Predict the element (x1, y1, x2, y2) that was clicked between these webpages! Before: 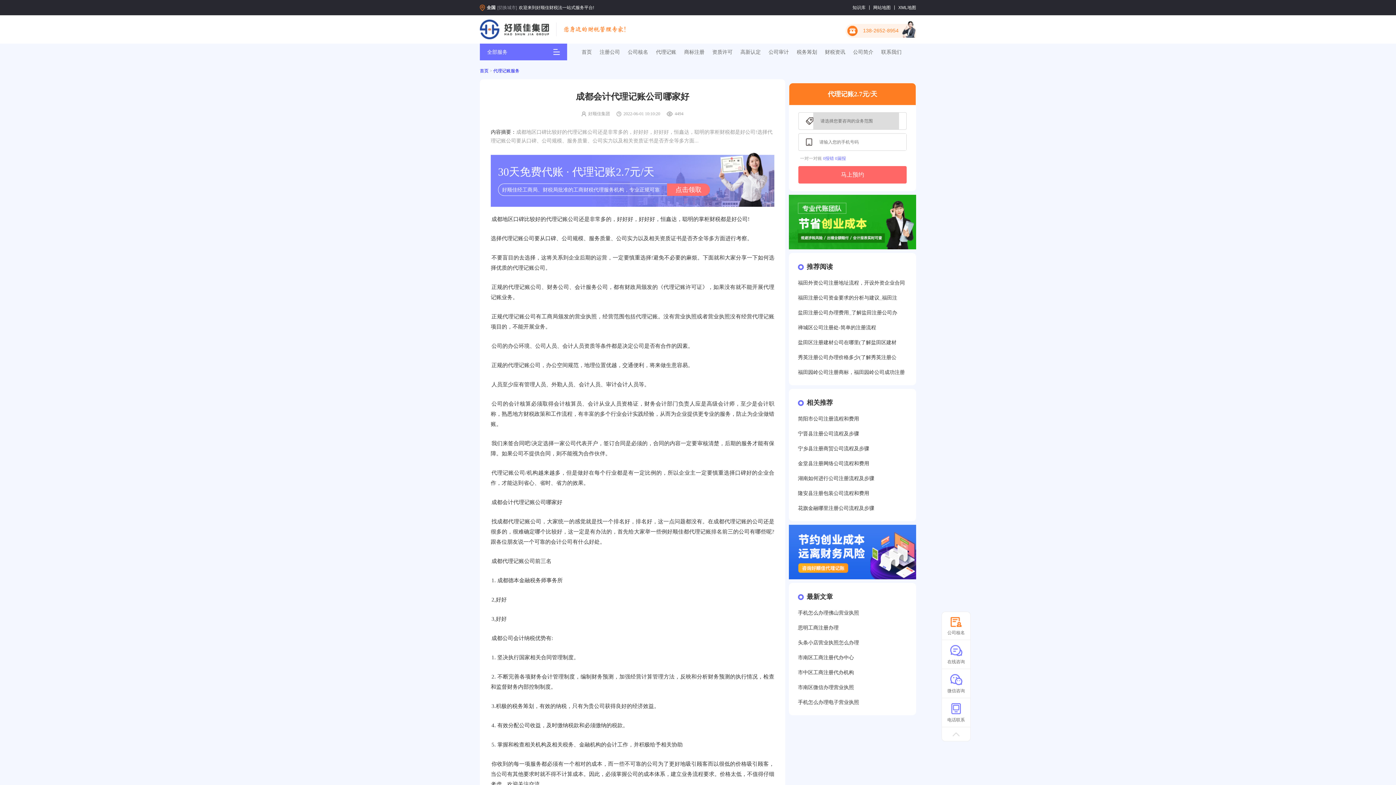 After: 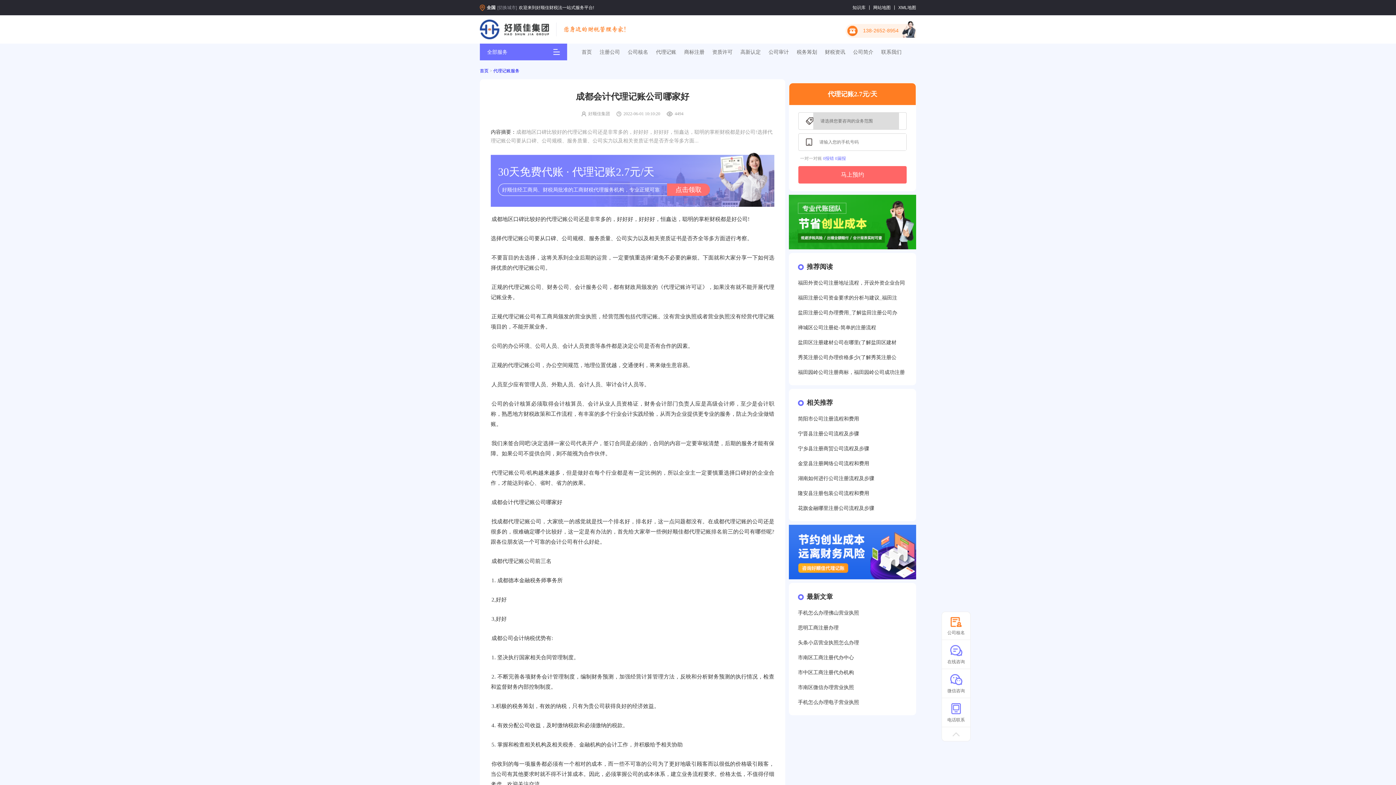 Action: label: 金堂县注册网络公司流程和费用 bbox: (798, 460, 869, 467)